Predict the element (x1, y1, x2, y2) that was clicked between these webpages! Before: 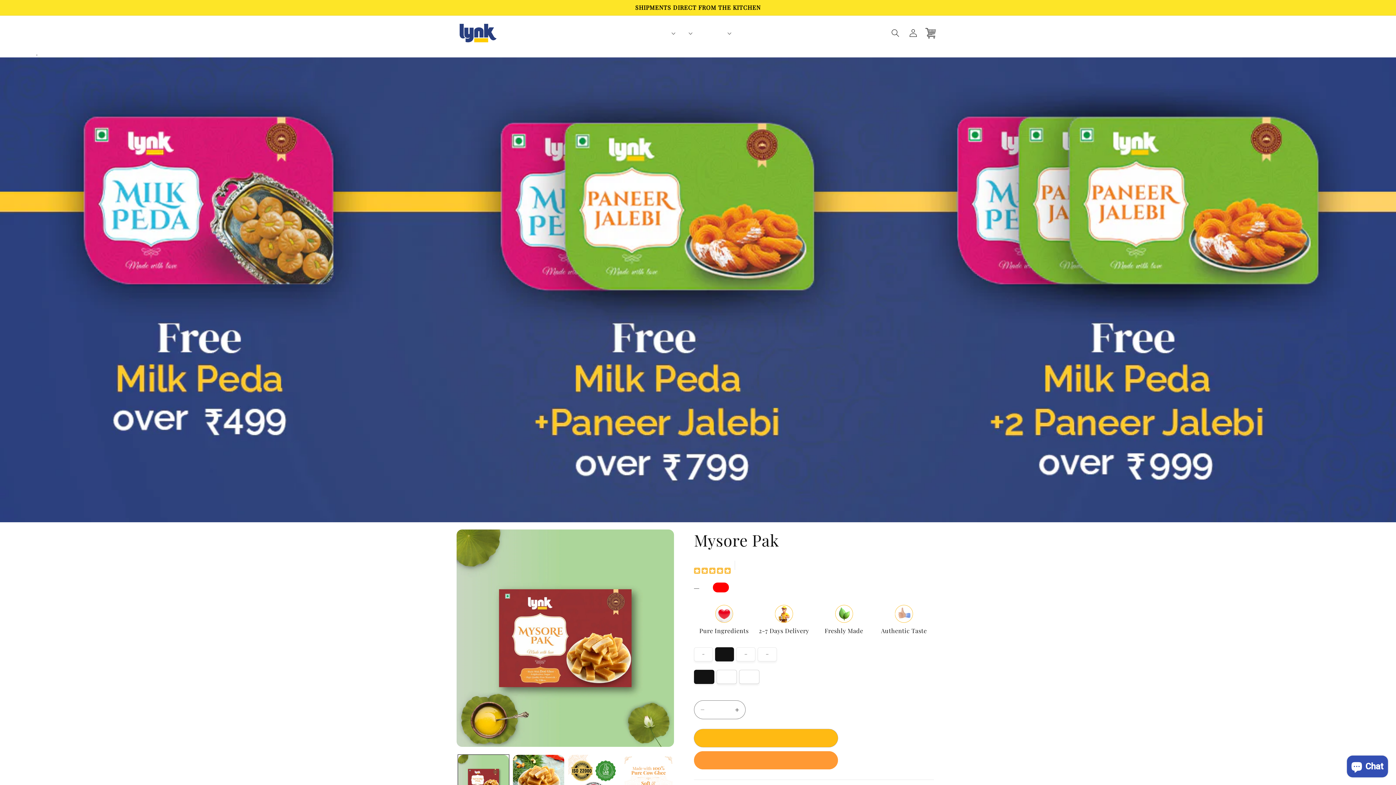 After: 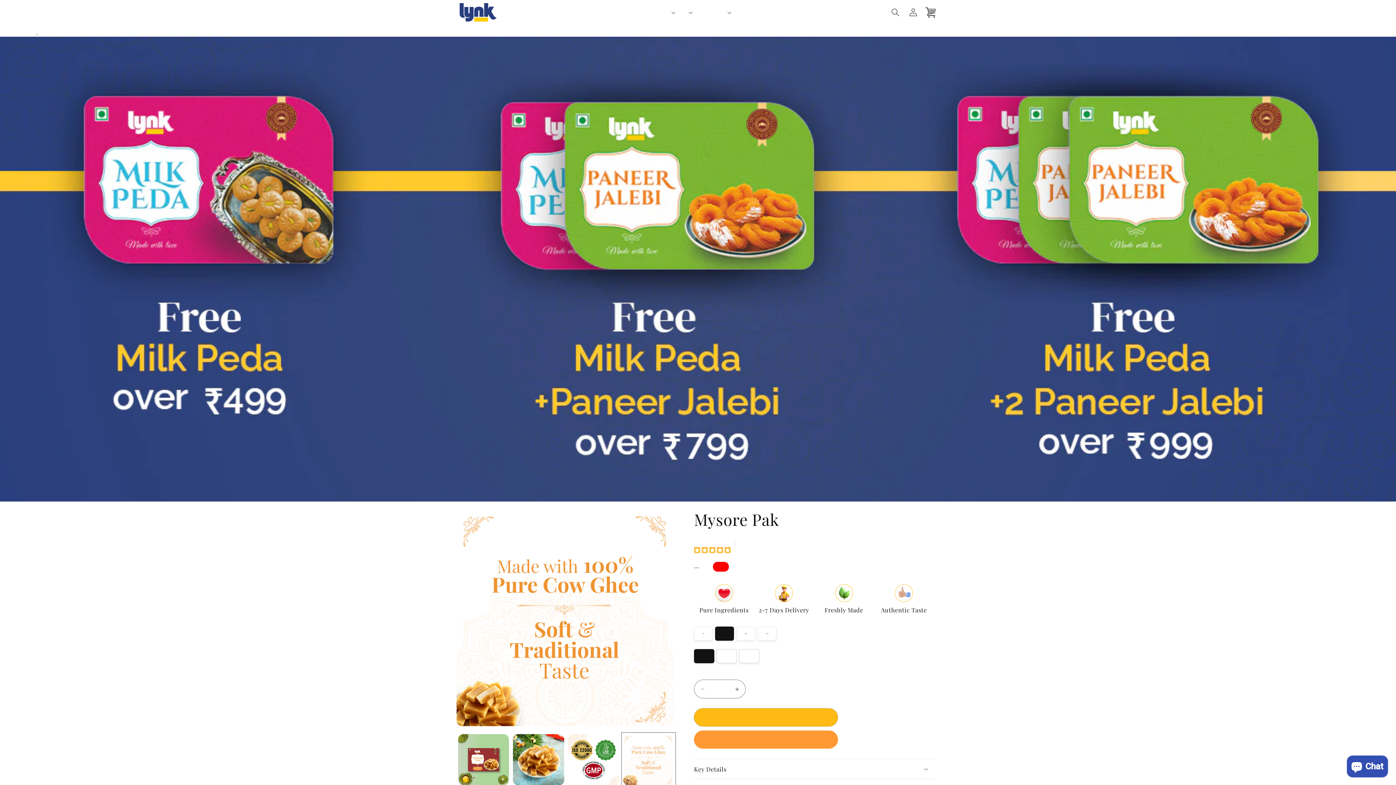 Action: bbox: (623, 755, 674, 806) label: Load image 4 in gallery view